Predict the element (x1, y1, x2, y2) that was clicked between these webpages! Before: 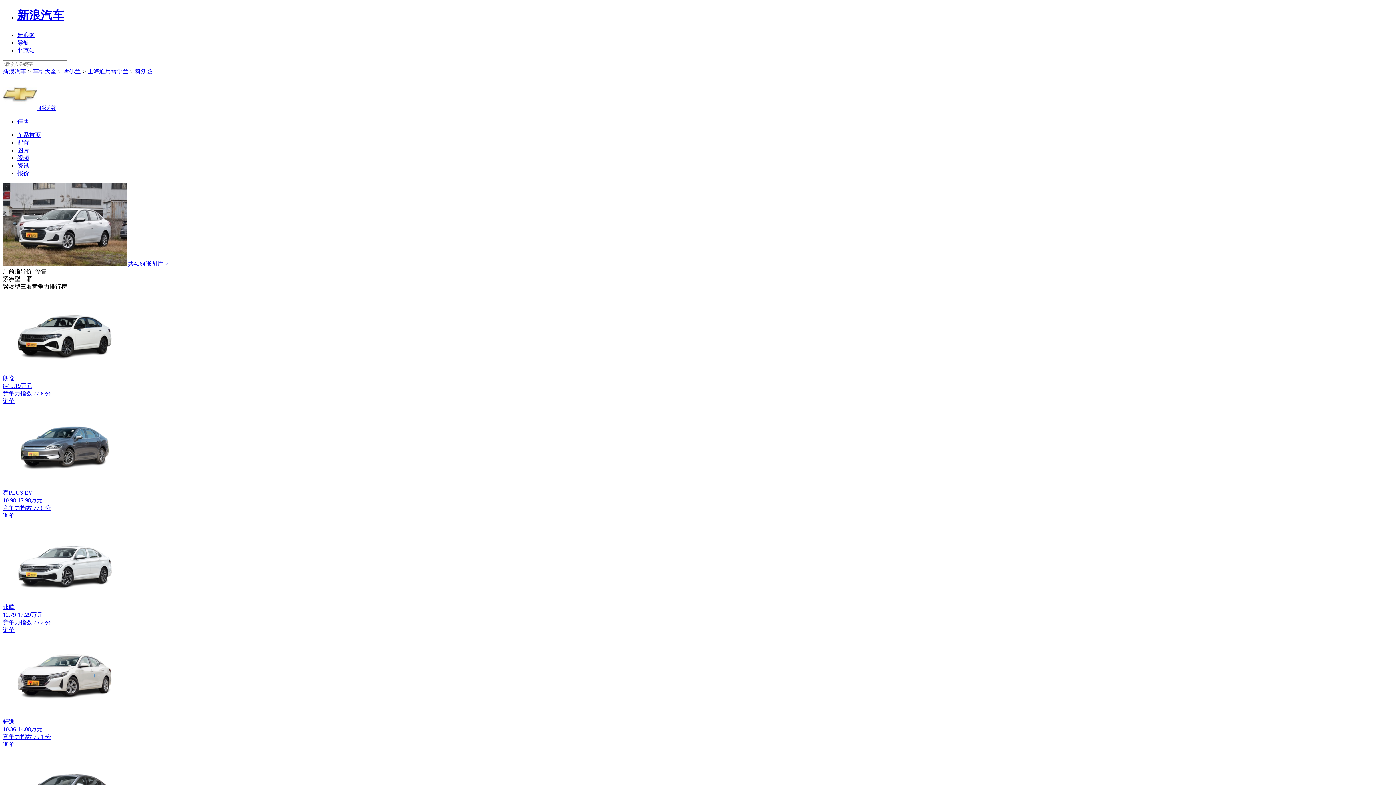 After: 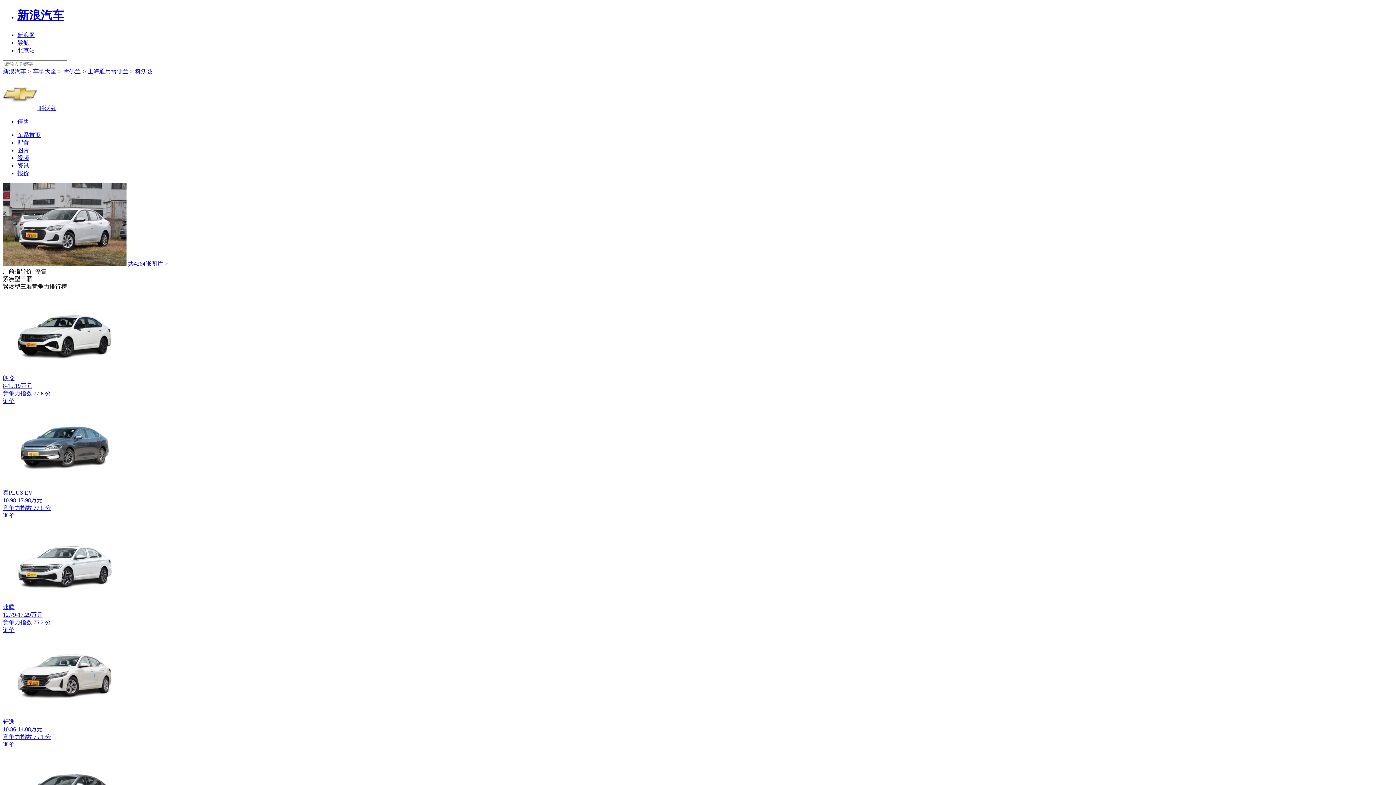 Action: label: 速腾
12.79-17.29万元
竞争力指数 75.2 分 bbox: (2, 603, 1393, 626)